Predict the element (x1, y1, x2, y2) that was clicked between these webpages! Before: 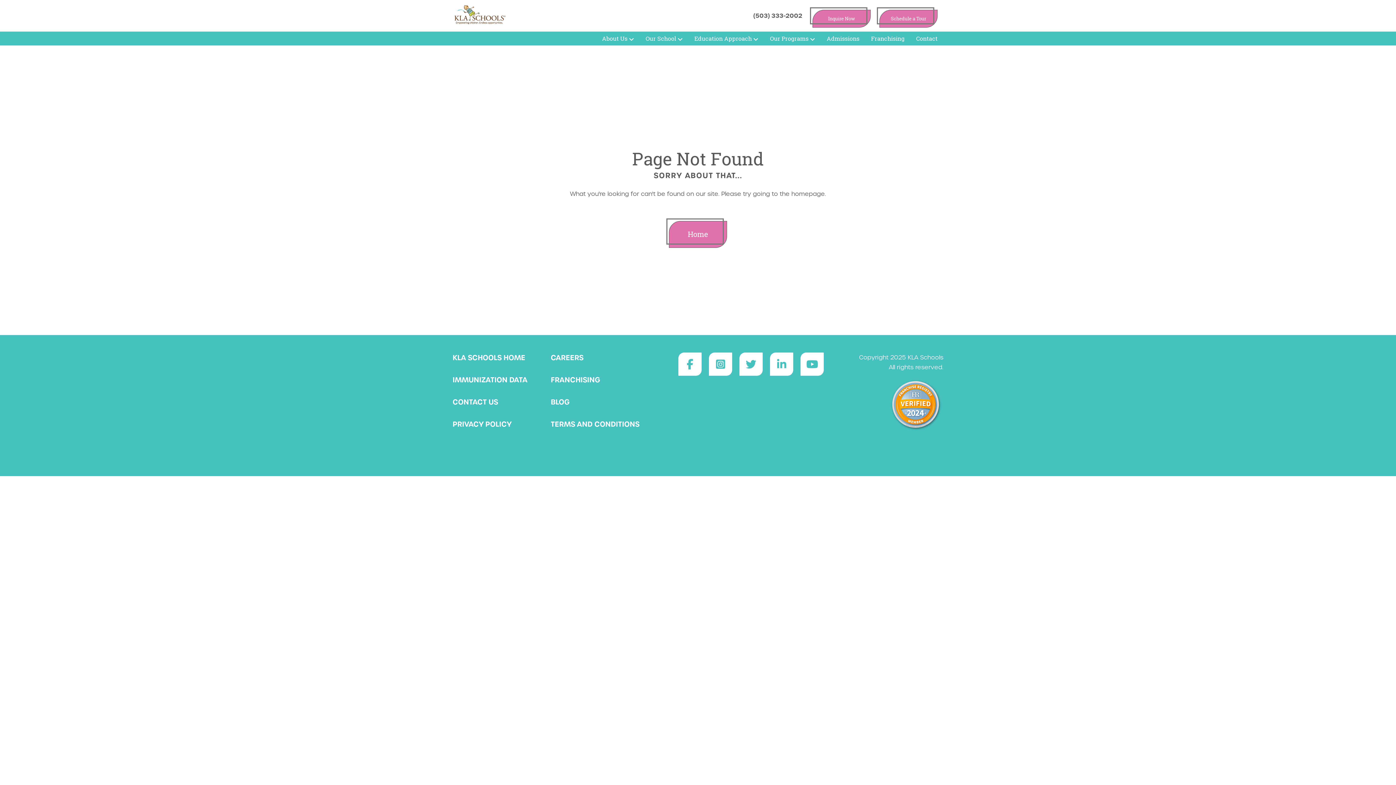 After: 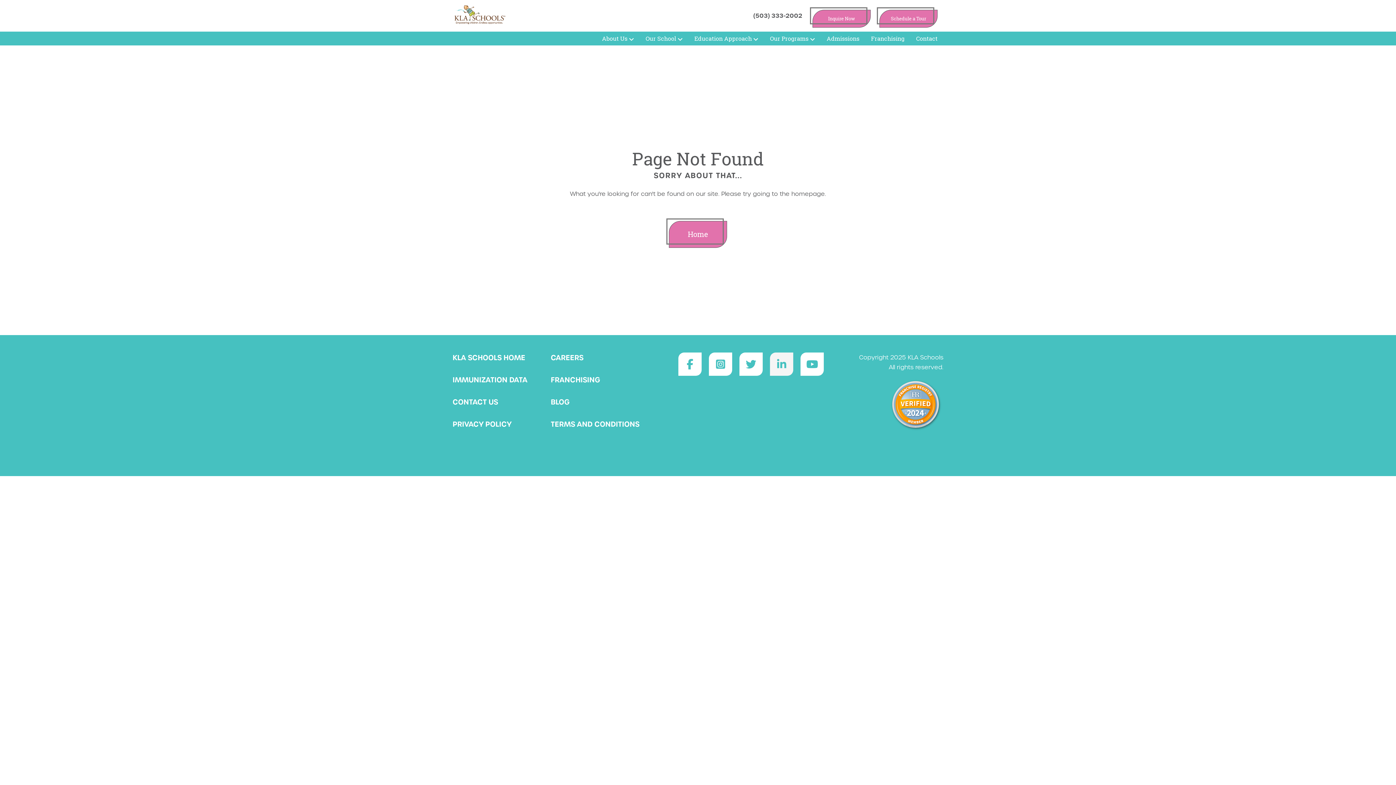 Action: bbox: (770, 352, 793, 375)